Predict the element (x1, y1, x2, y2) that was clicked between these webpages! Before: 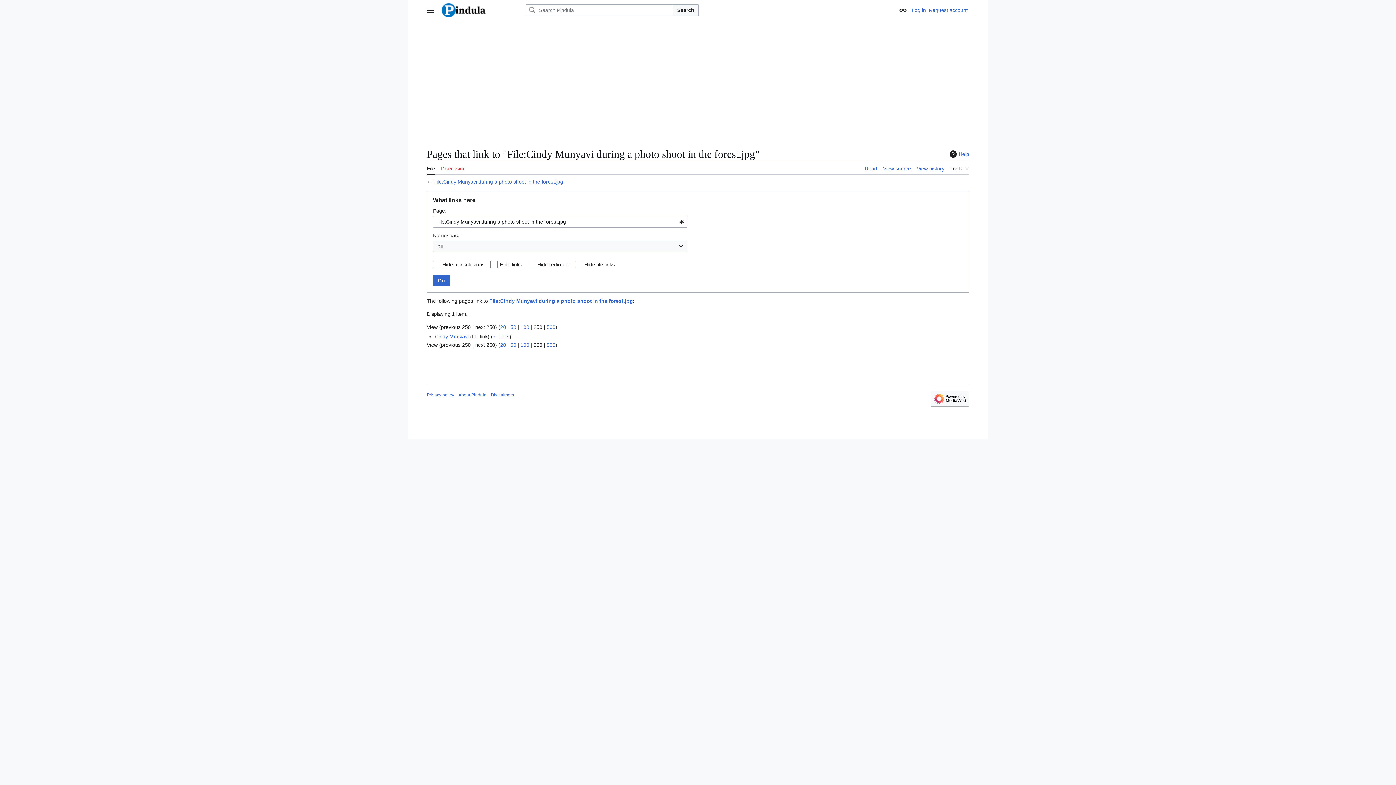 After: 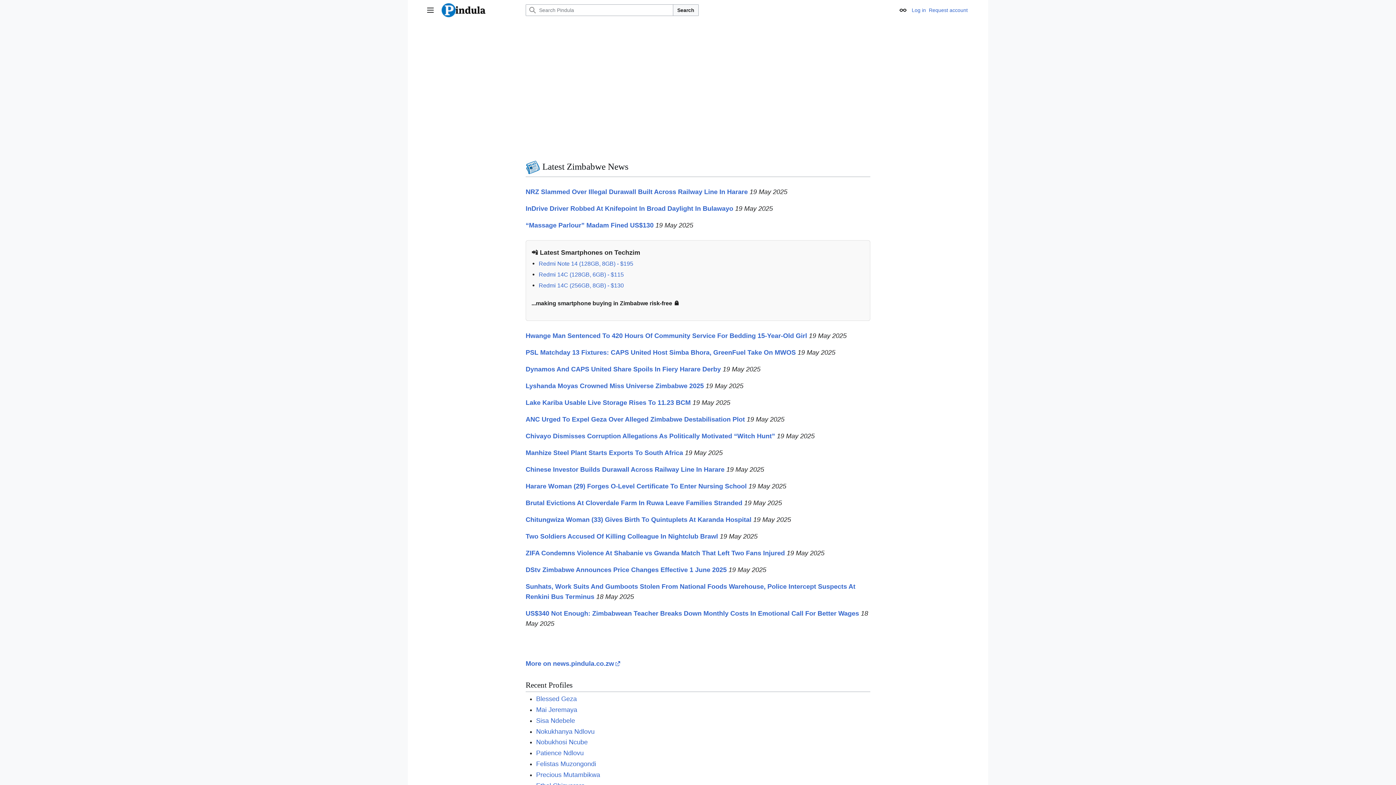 Action: bbox: (441, 2, 522, 17)